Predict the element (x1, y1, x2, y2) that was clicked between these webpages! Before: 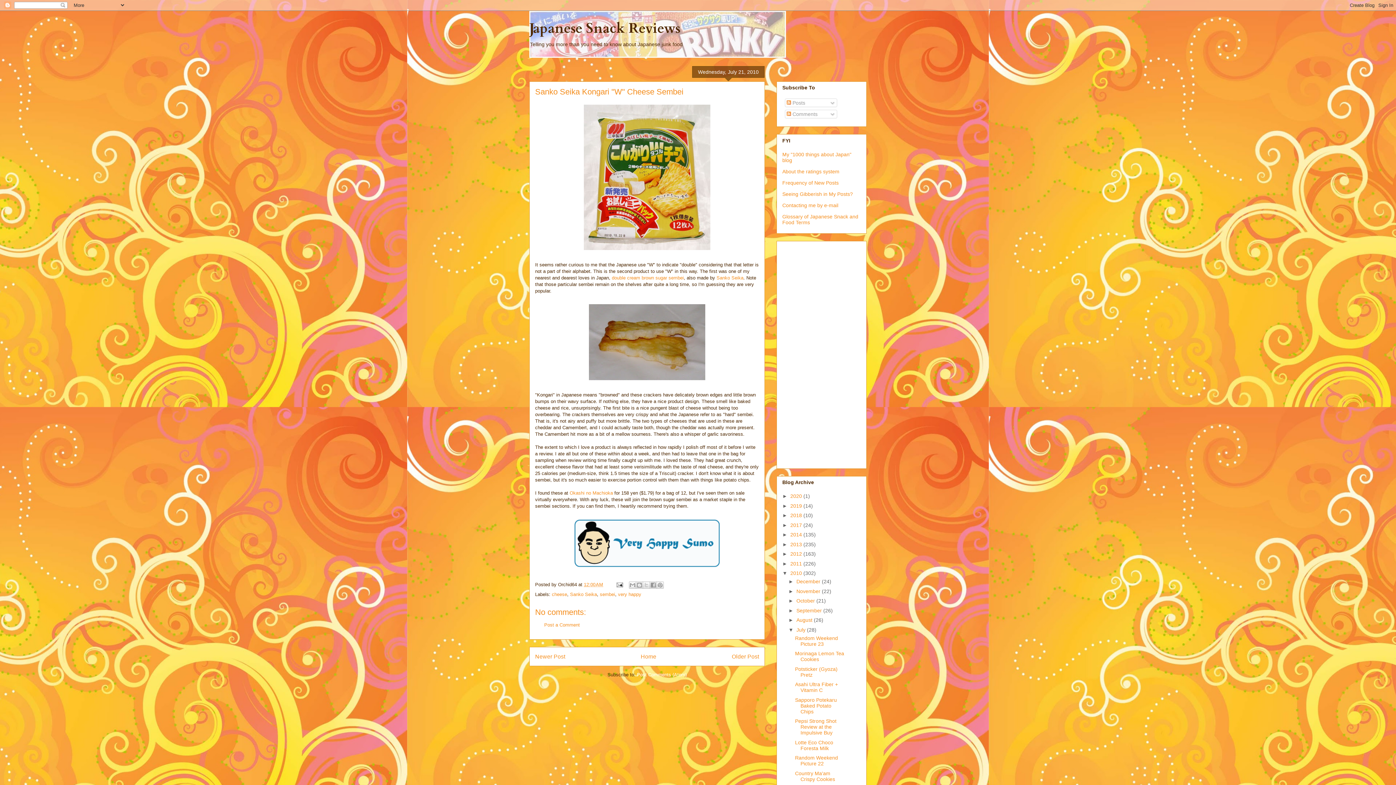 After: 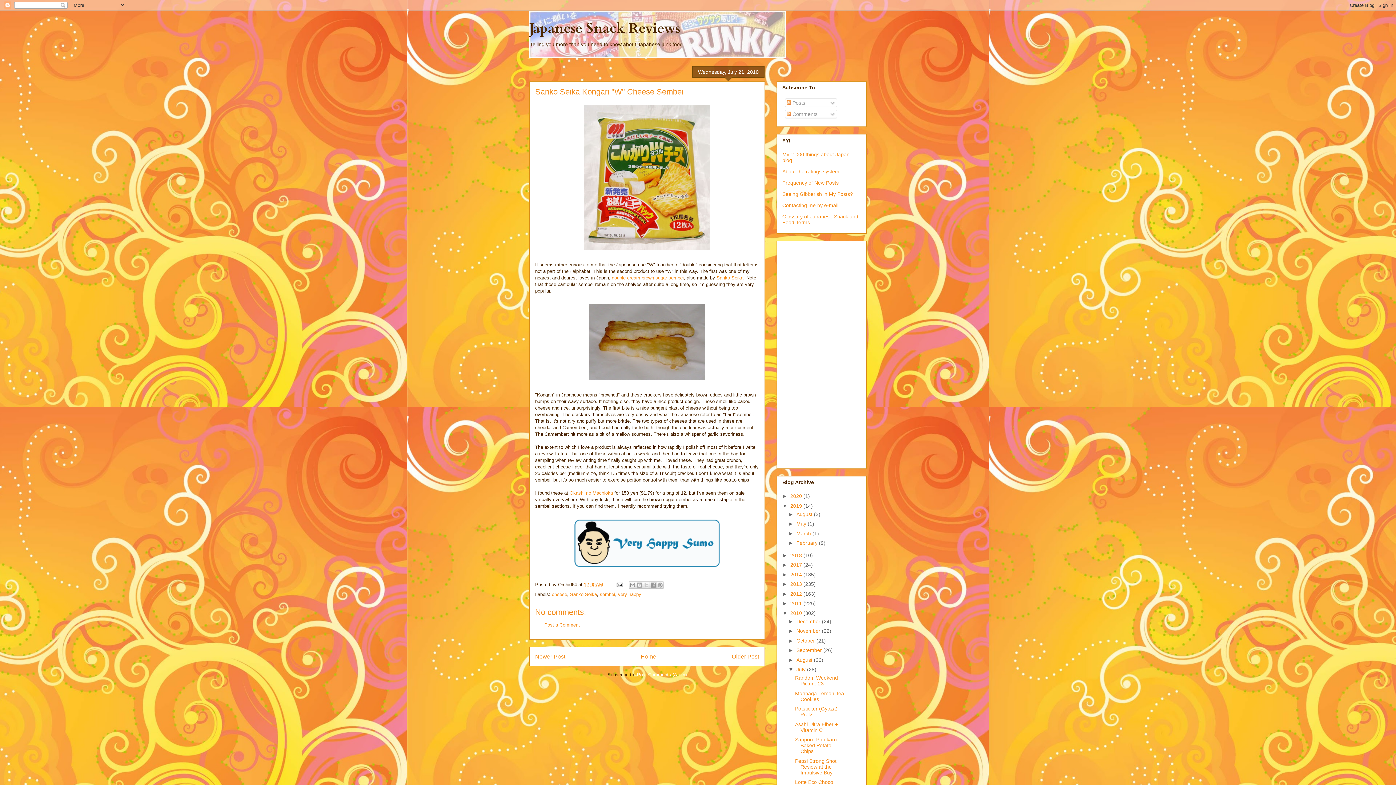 Action: label: ►   bbox: (782, 503, 790, 508)